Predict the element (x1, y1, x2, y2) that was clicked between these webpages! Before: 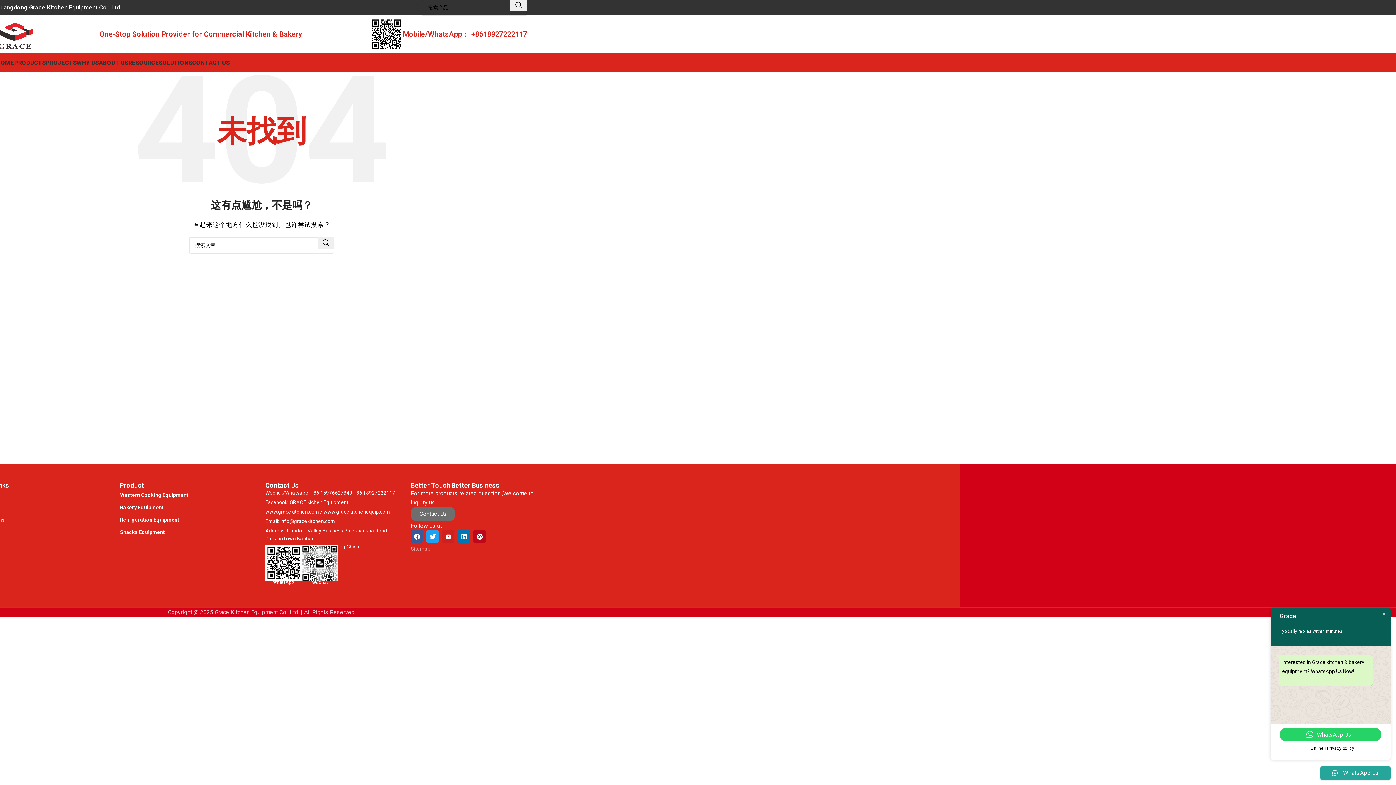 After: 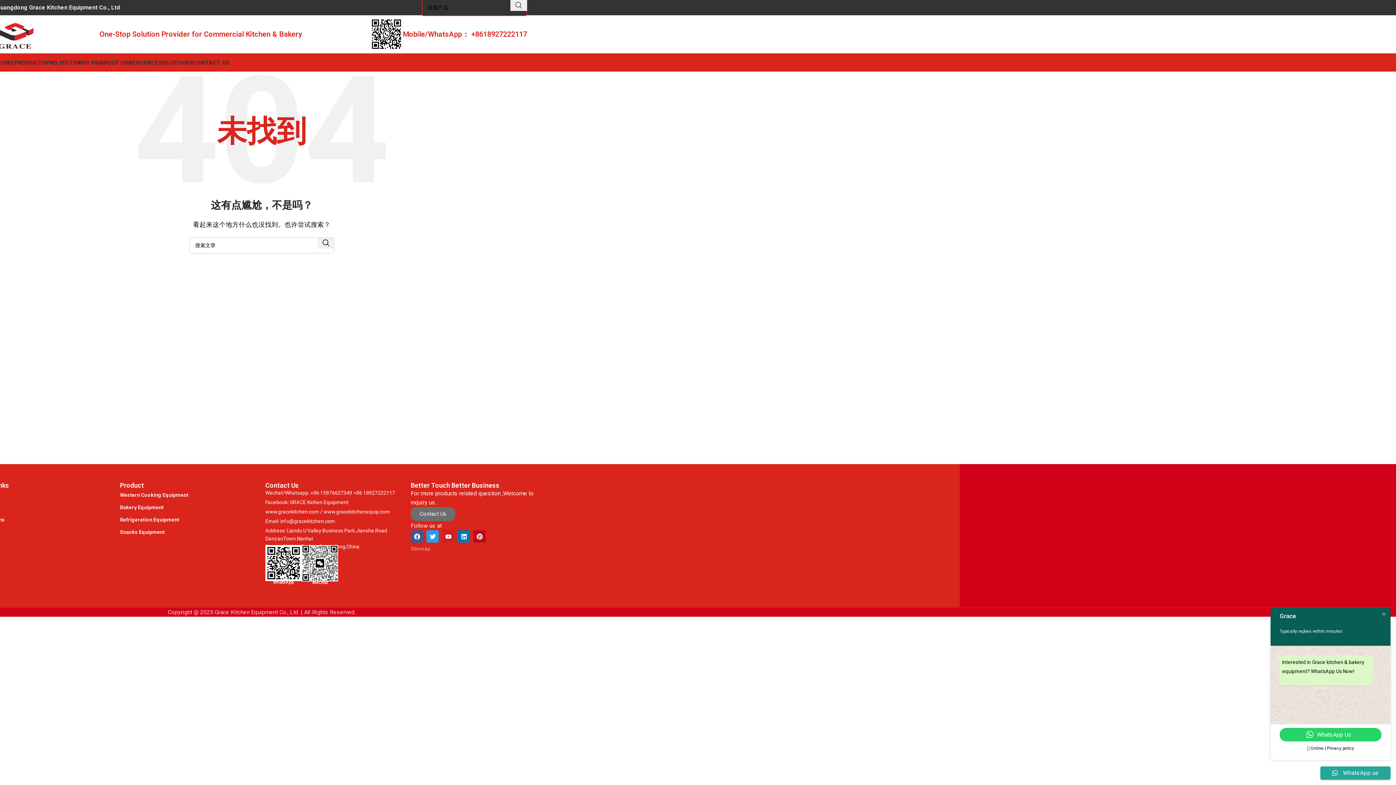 Action: label: 搜索  bbox: (510, 0, 527, 10)